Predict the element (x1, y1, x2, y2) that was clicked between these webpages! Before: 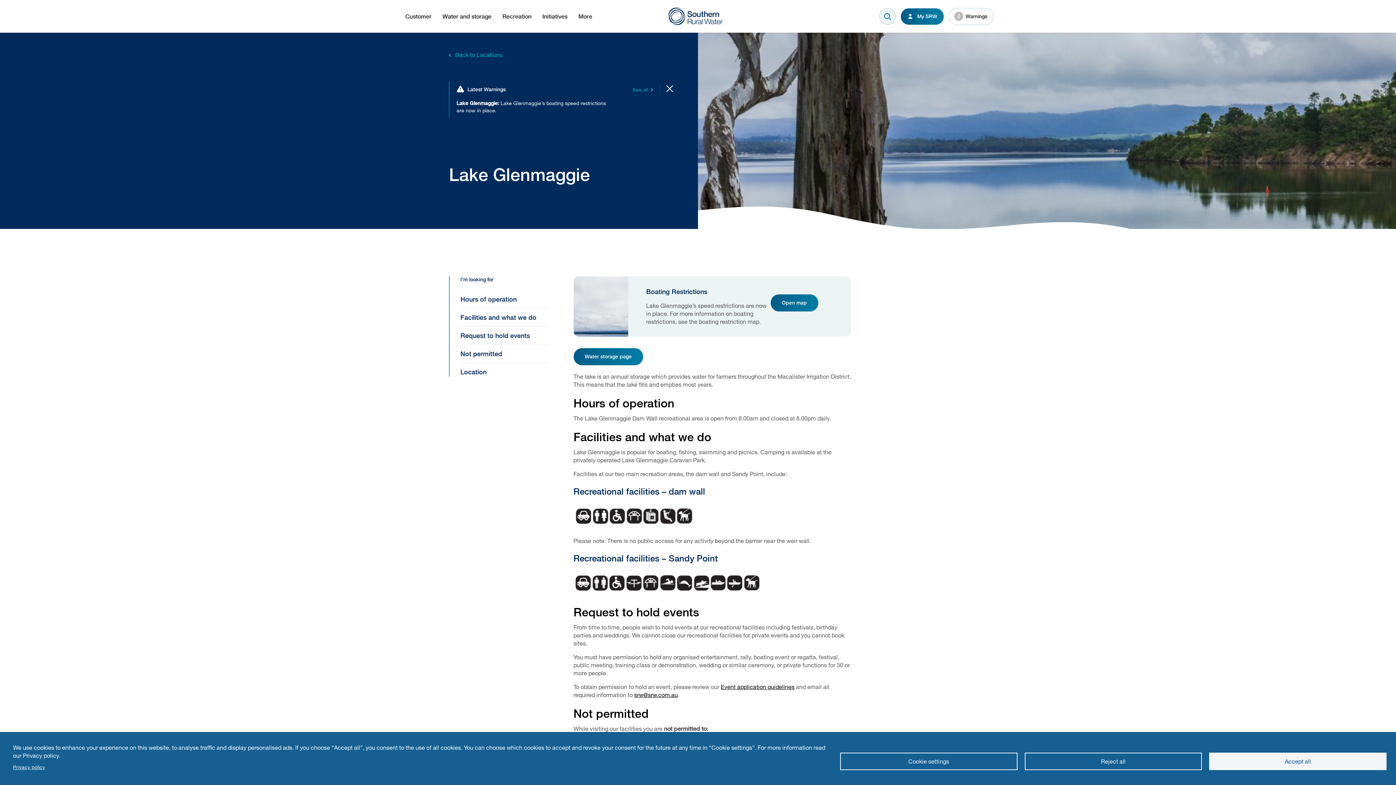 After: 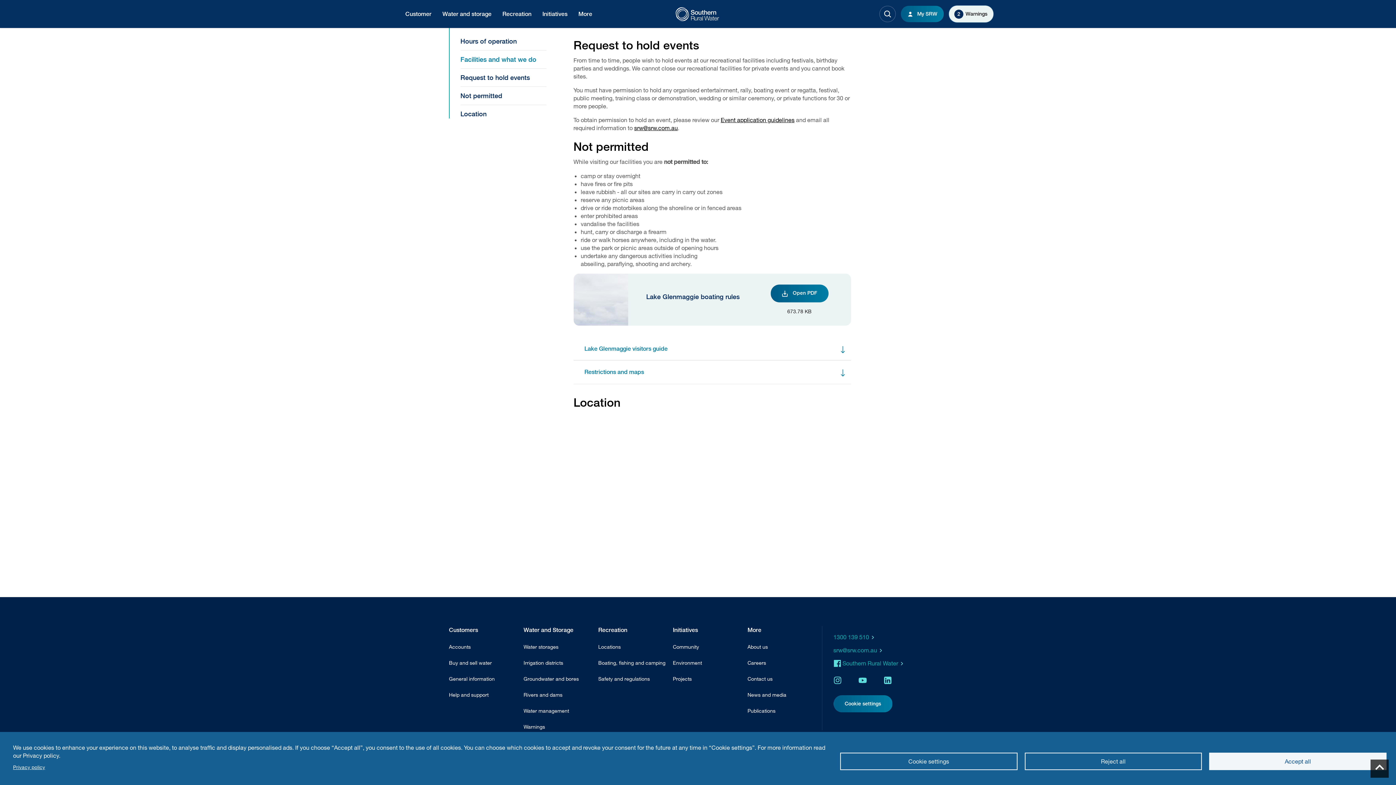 Action: label: Request to hold events bbox: (460, 332, 530, 339)